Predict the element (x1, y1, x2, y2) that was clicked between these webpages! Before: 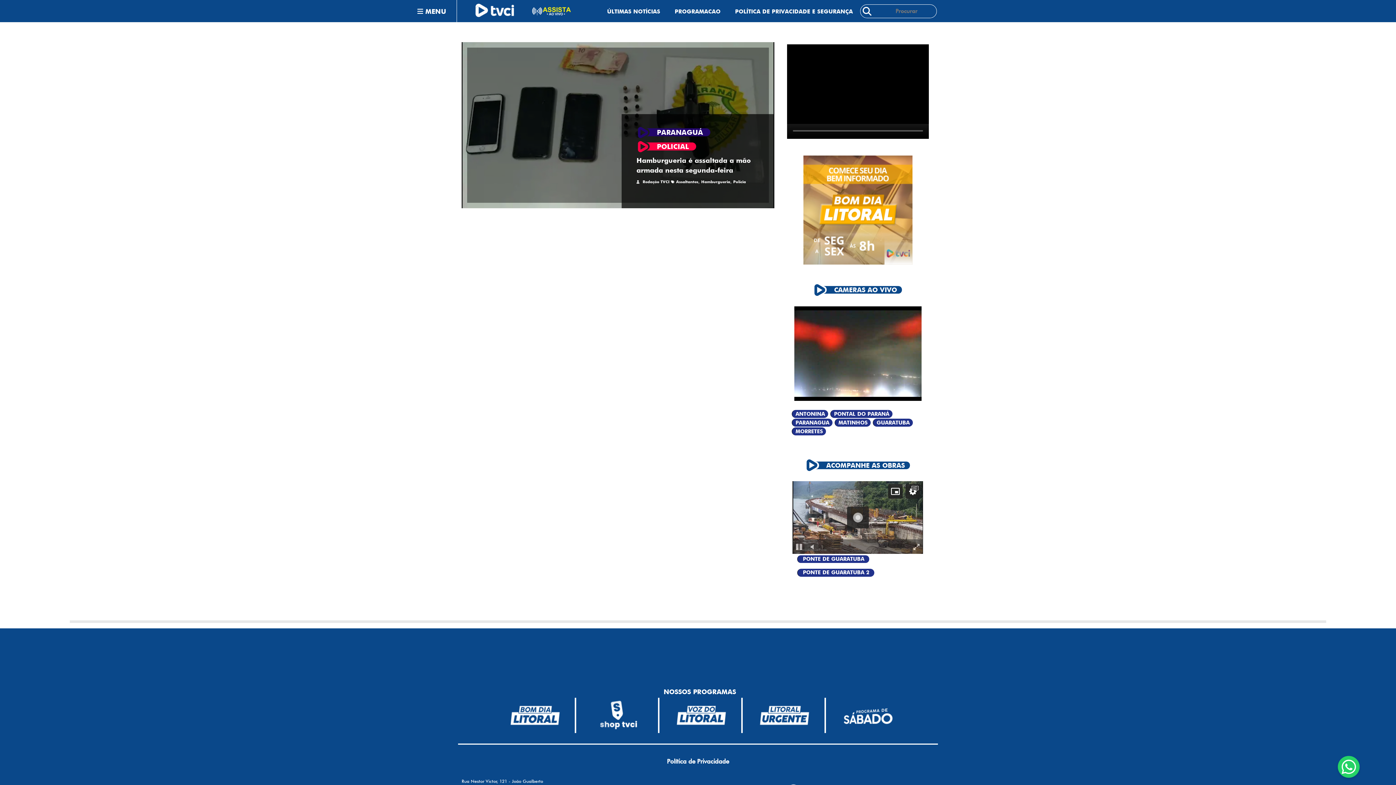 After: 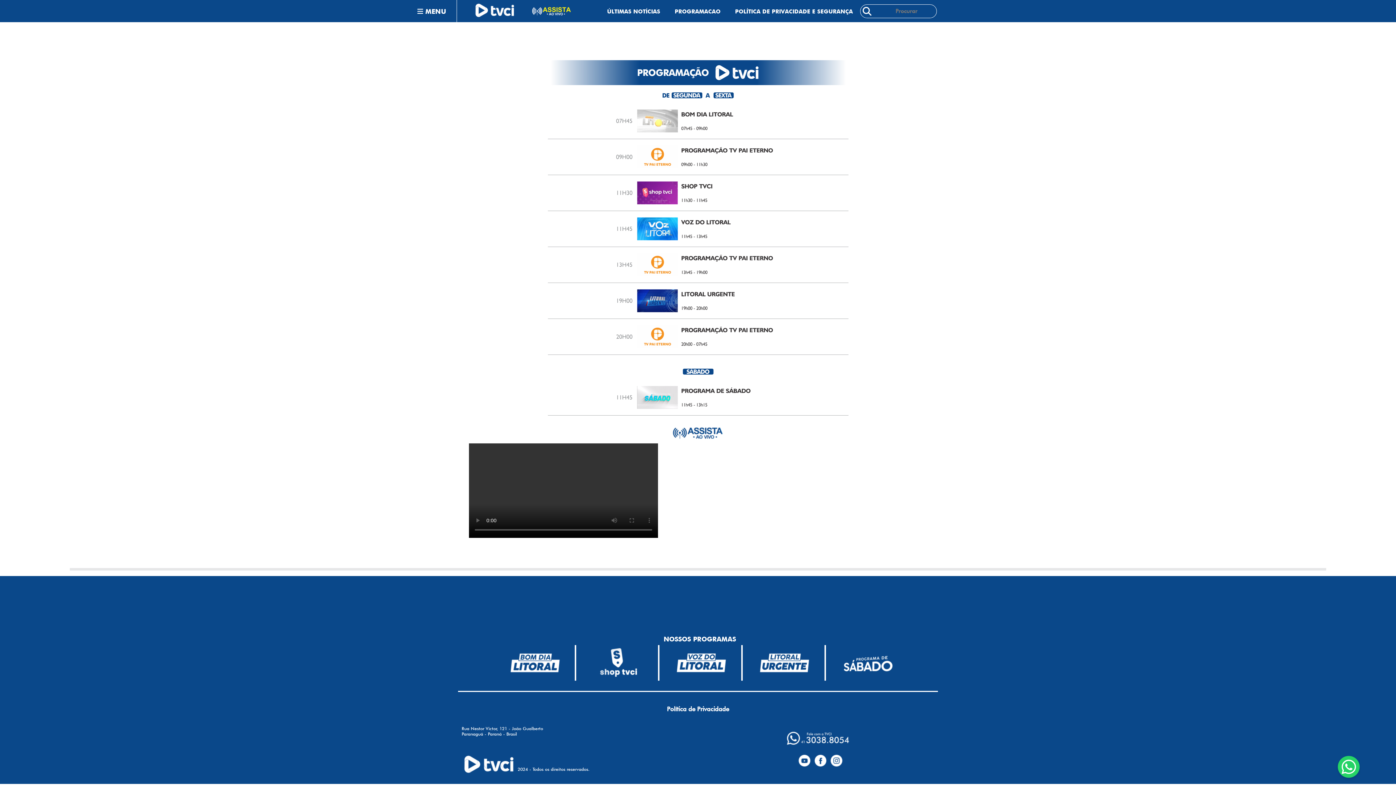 Action: bbox: (667, 2, 728, 20) label: PROGRAMACAO